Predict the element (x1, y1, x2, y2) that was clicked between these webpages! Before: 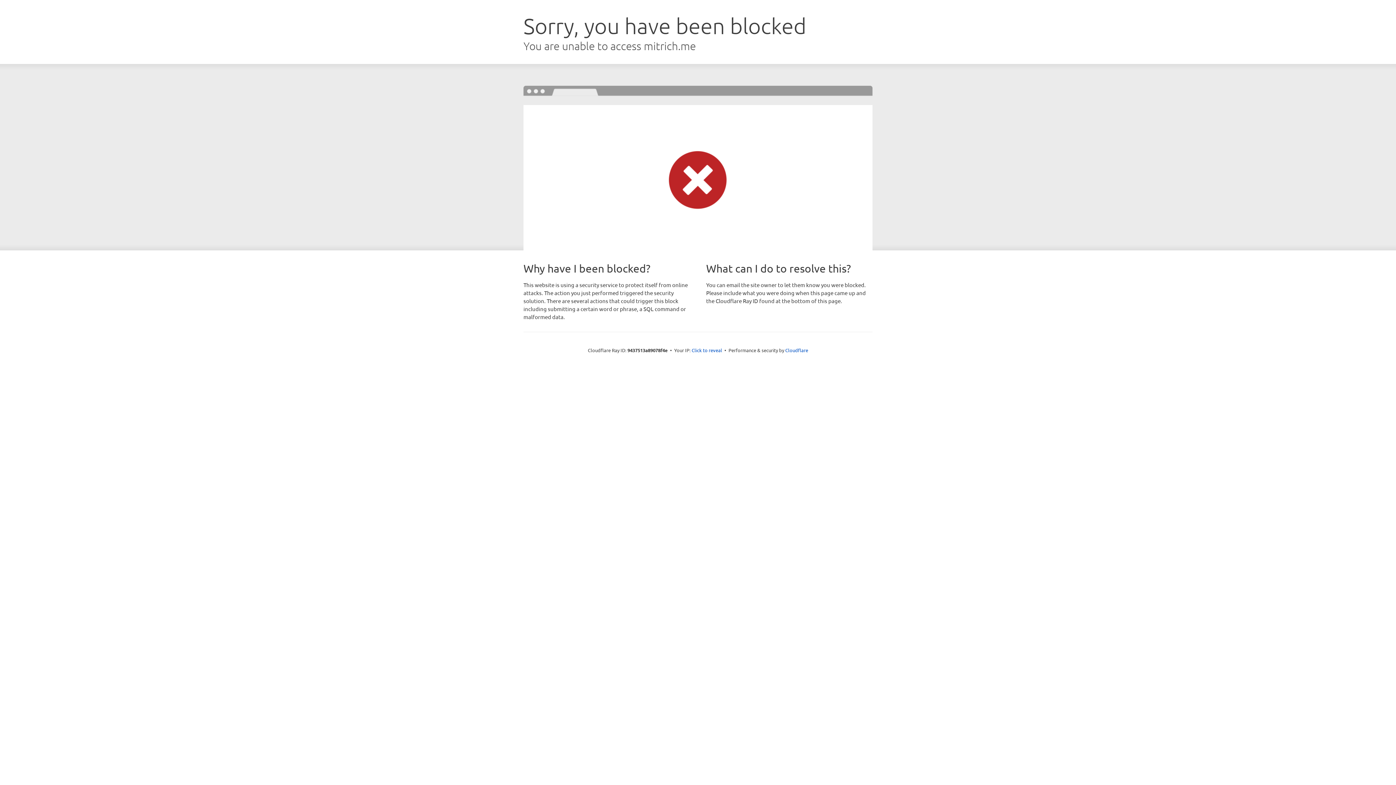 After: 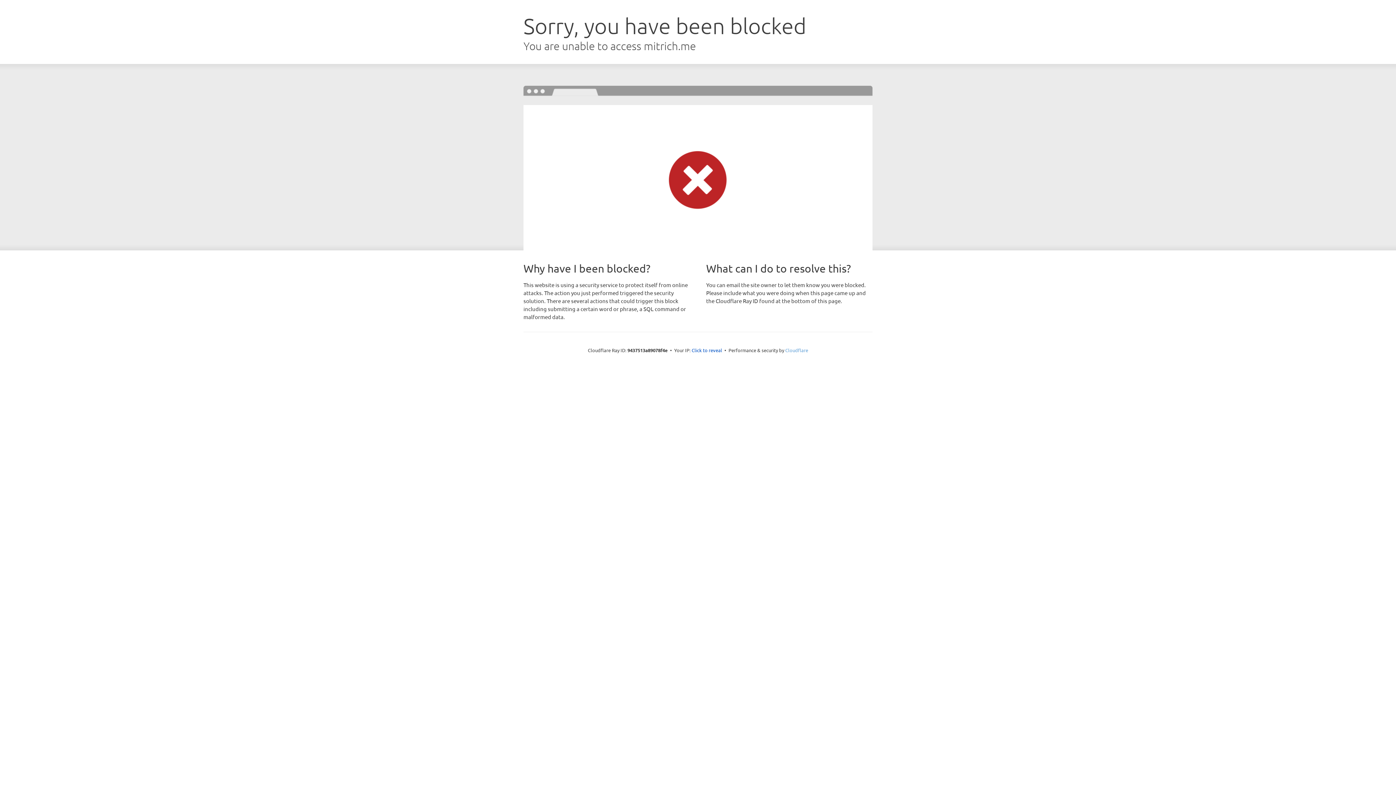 Action: label: Cloudflare bbox: (785, 347, 808, 353)